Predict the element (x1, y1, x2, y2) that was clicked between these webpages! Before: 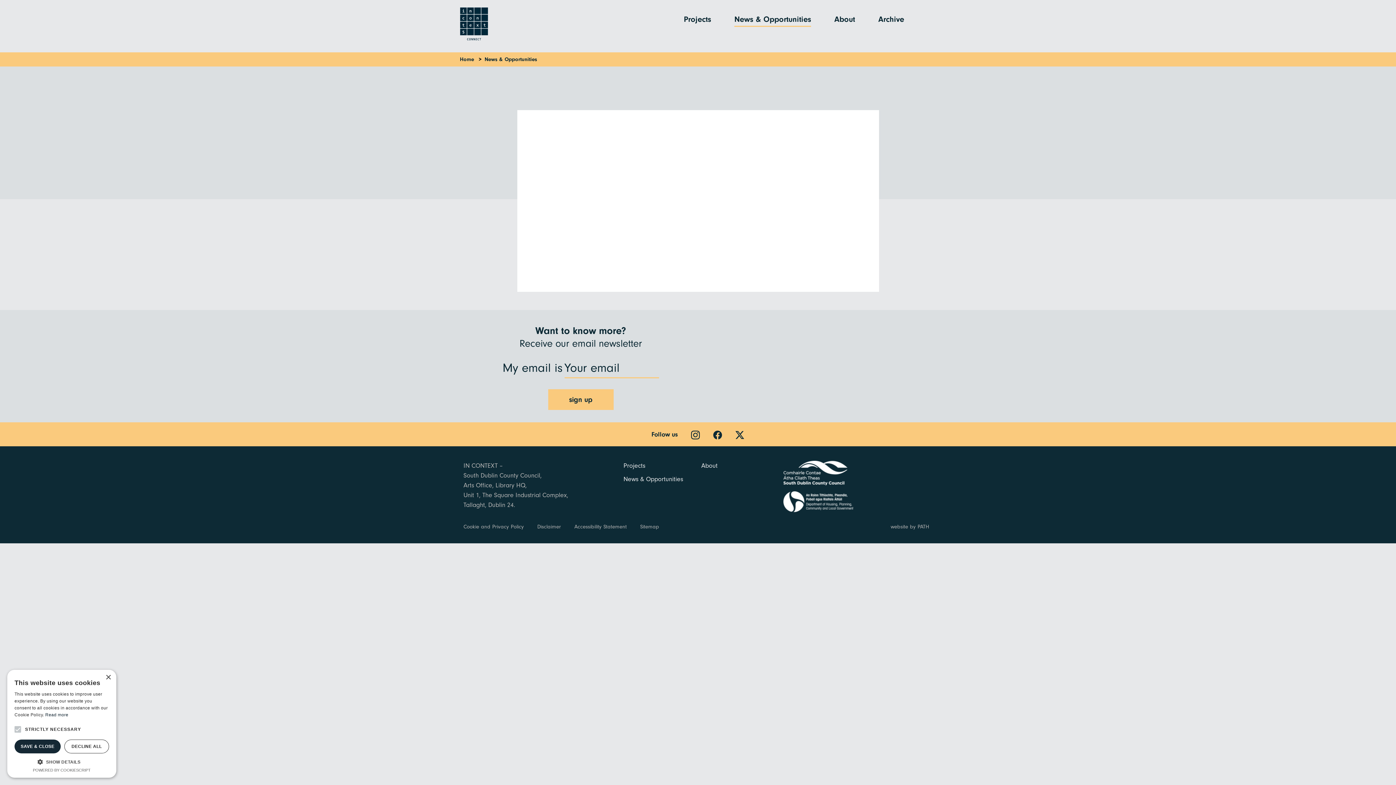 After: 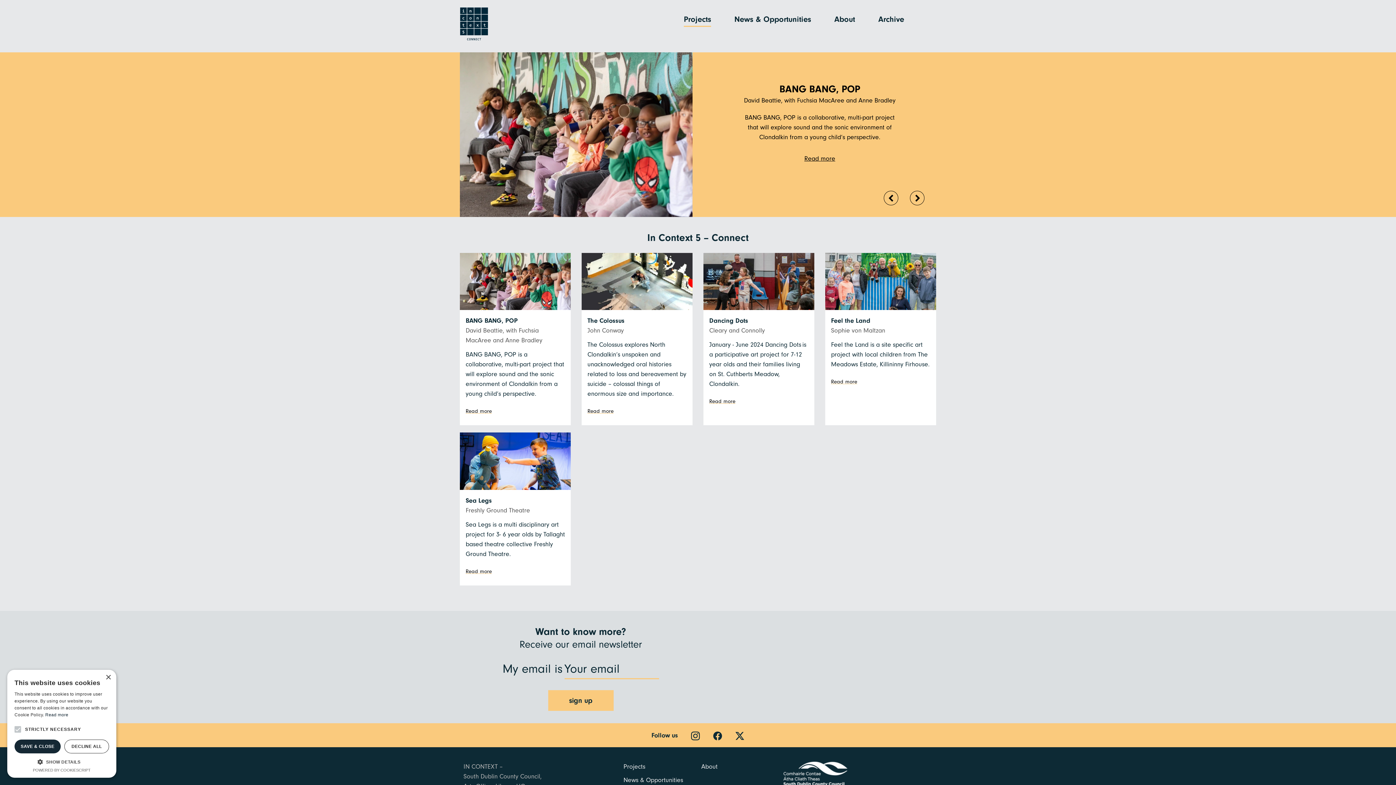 Action: bbox: (623, 461, 694, 470) label: Projects